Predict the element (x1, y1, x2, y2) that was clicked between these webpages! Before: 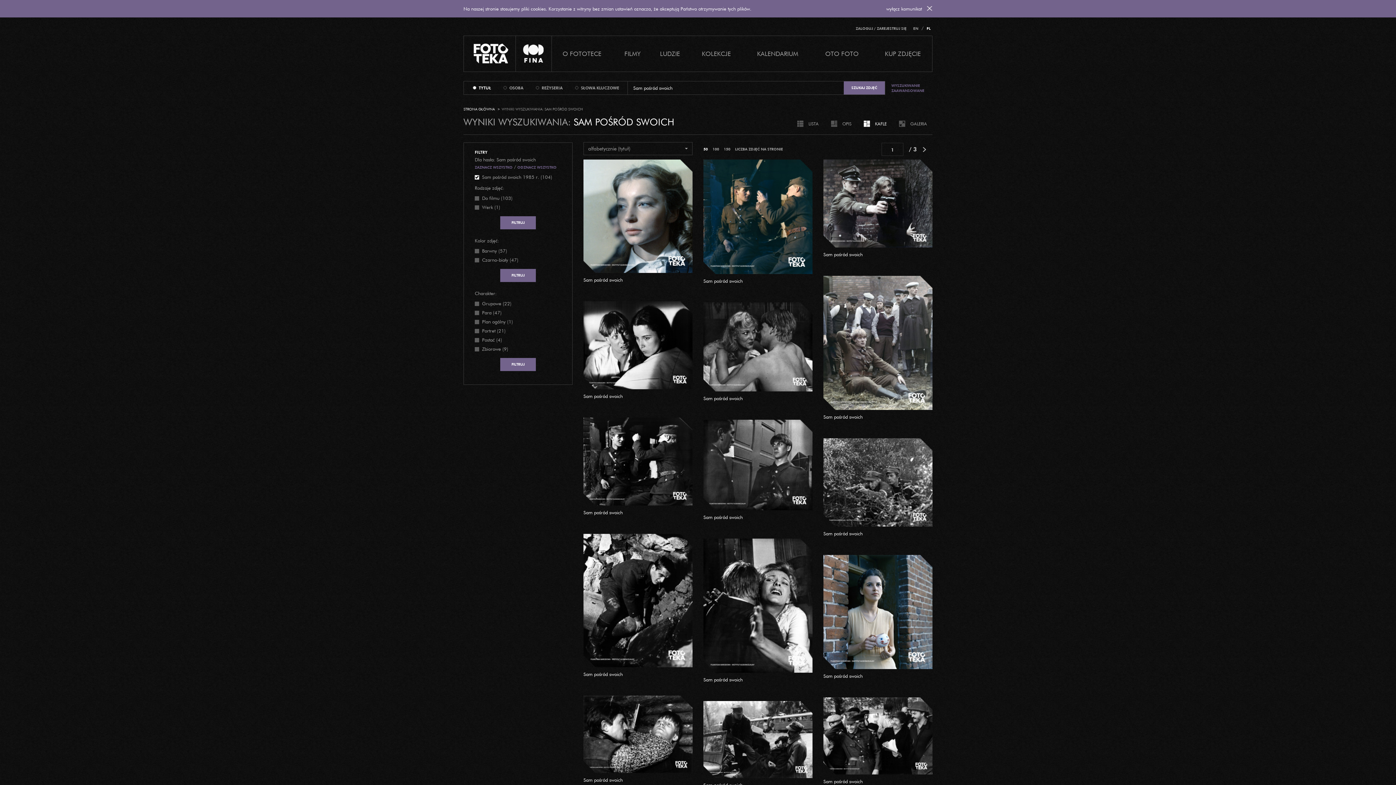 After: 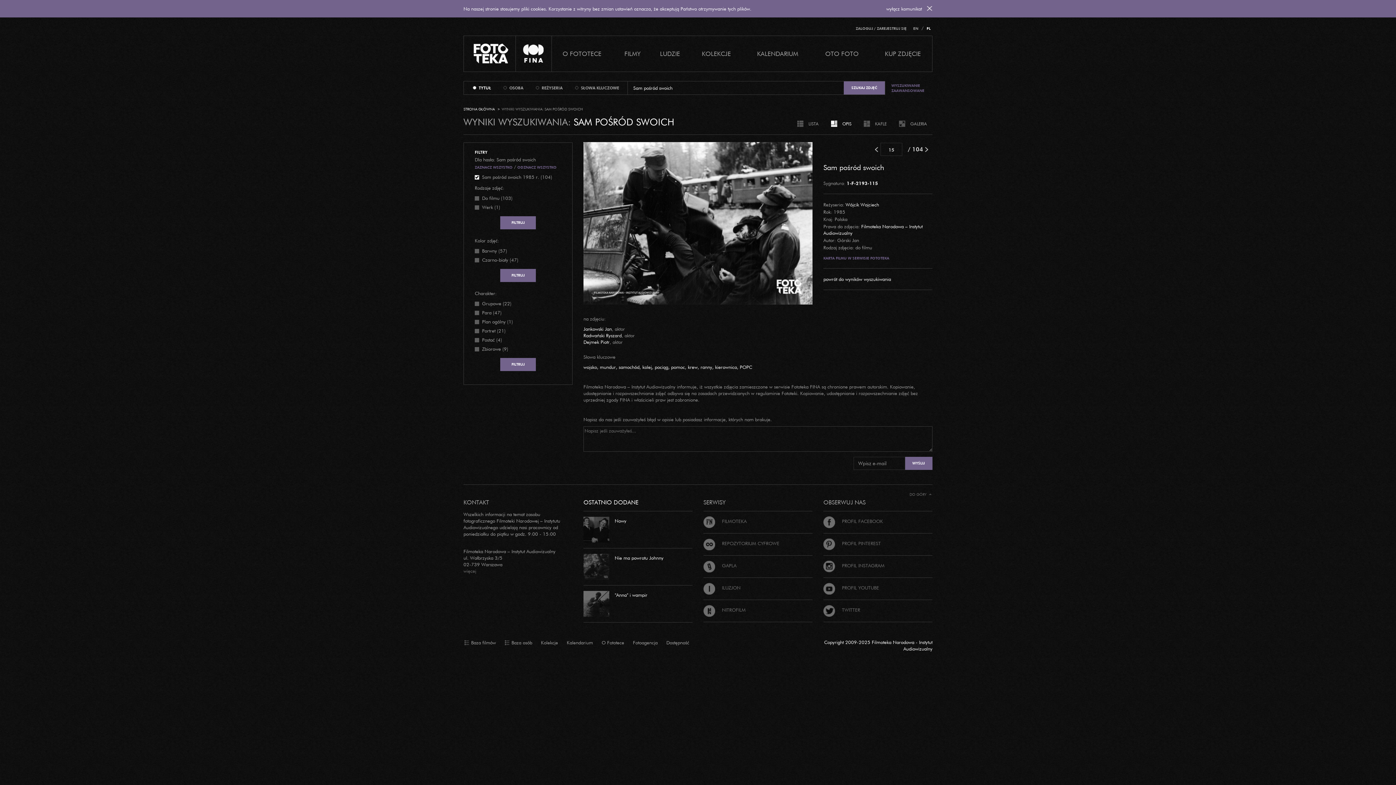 Action: bbox: (583, 756, 622, 762) label: Sam pośród swoich